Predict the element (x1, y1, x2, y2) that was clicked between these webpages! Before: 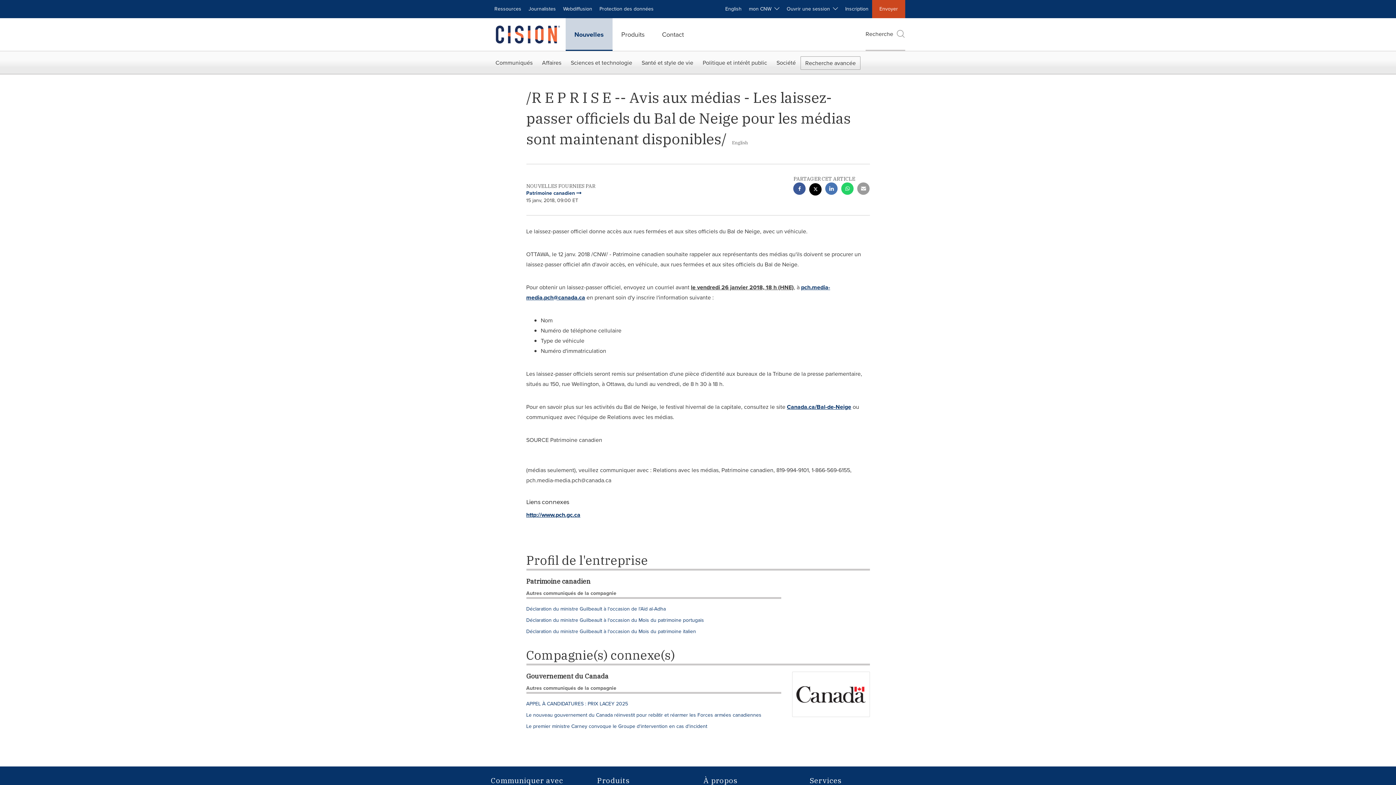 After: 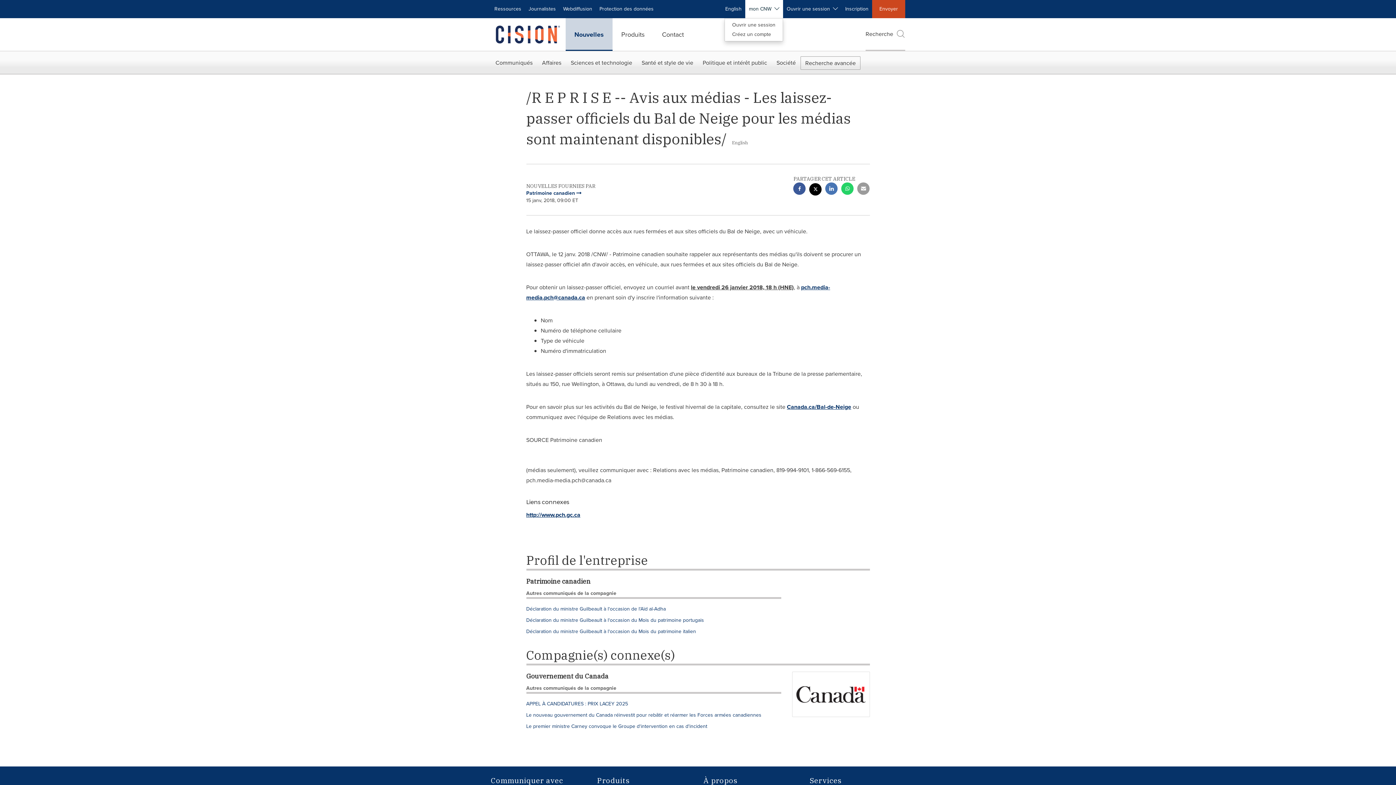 Action: label: mon CNW   bbox: (745, 0, 783, 18)